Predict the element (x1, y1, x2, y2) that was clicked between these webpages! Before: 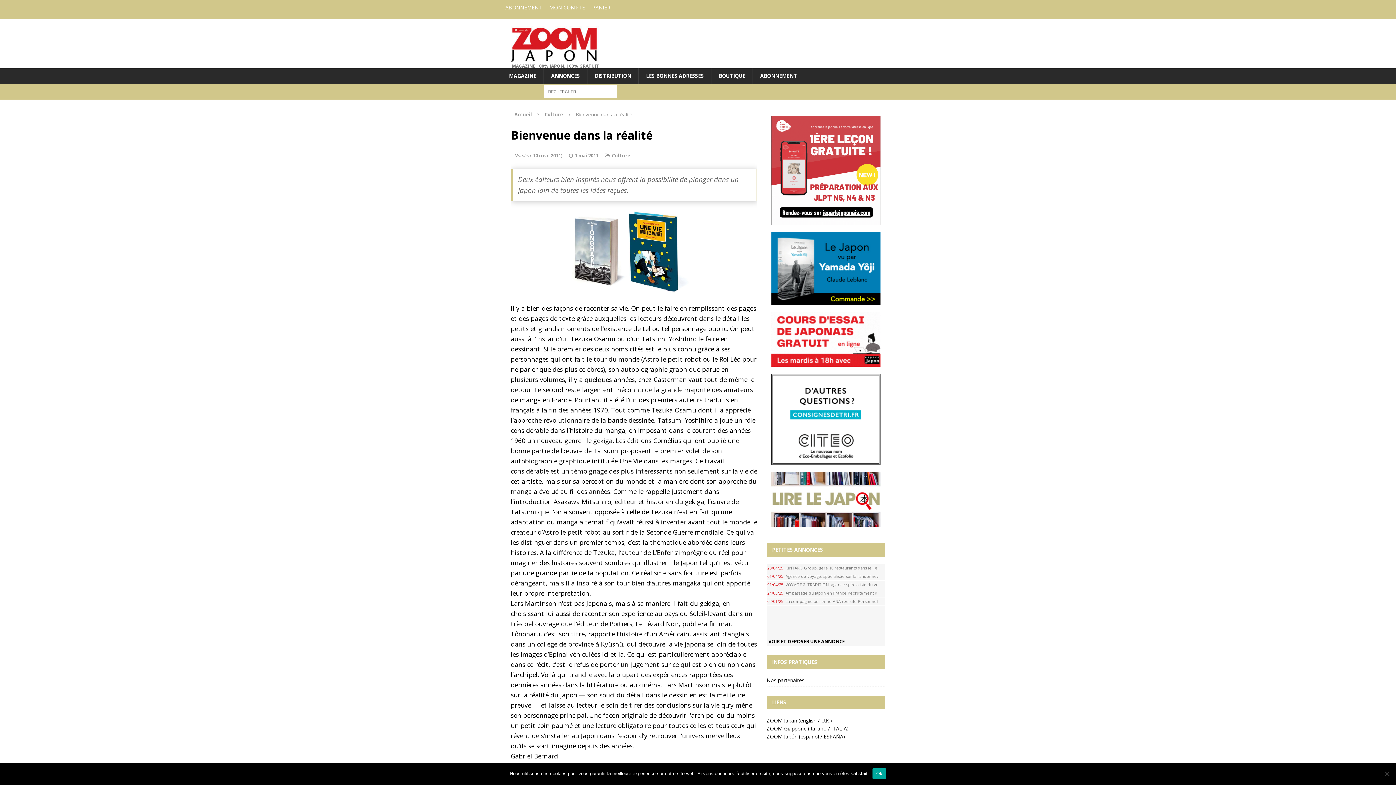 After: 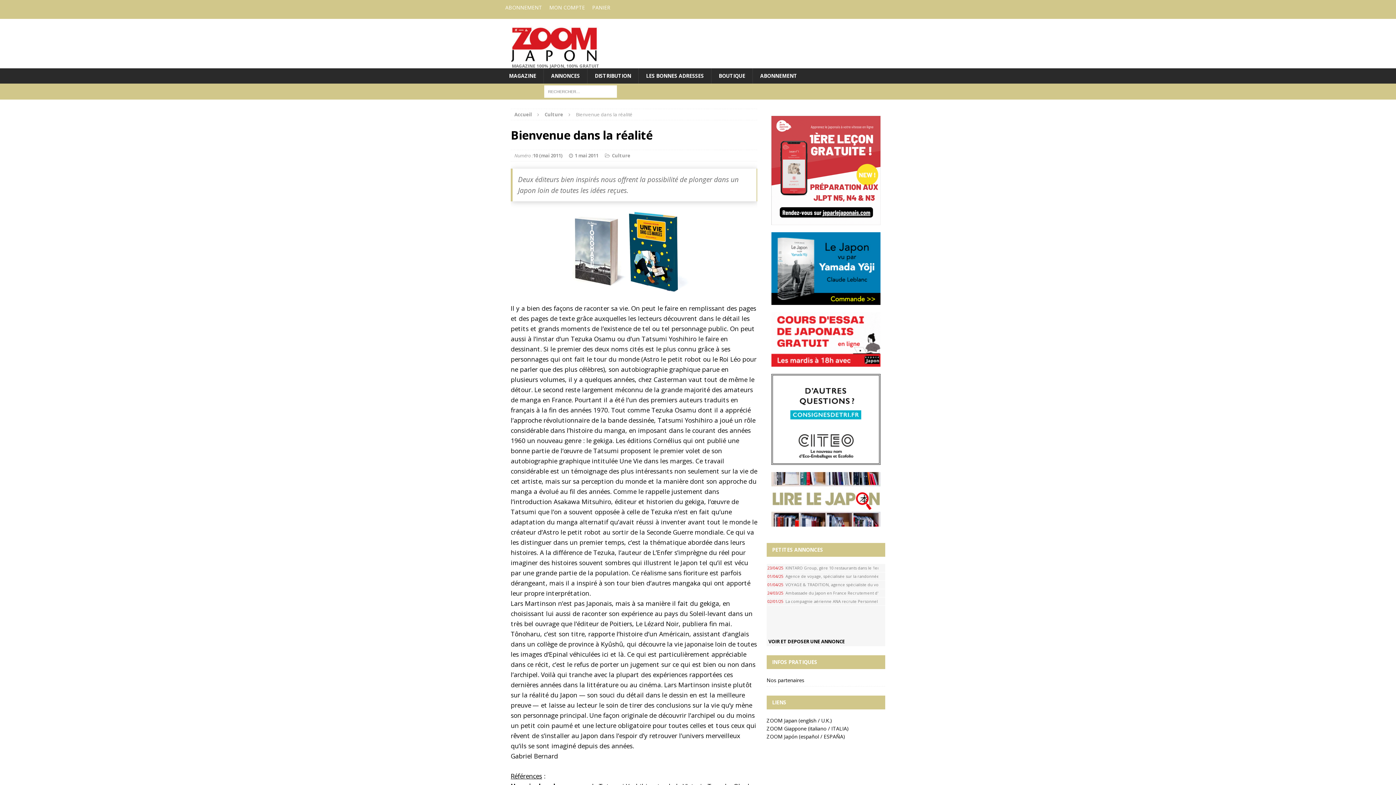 Action: bbox: (872, 768, 886, 779) label: Ok